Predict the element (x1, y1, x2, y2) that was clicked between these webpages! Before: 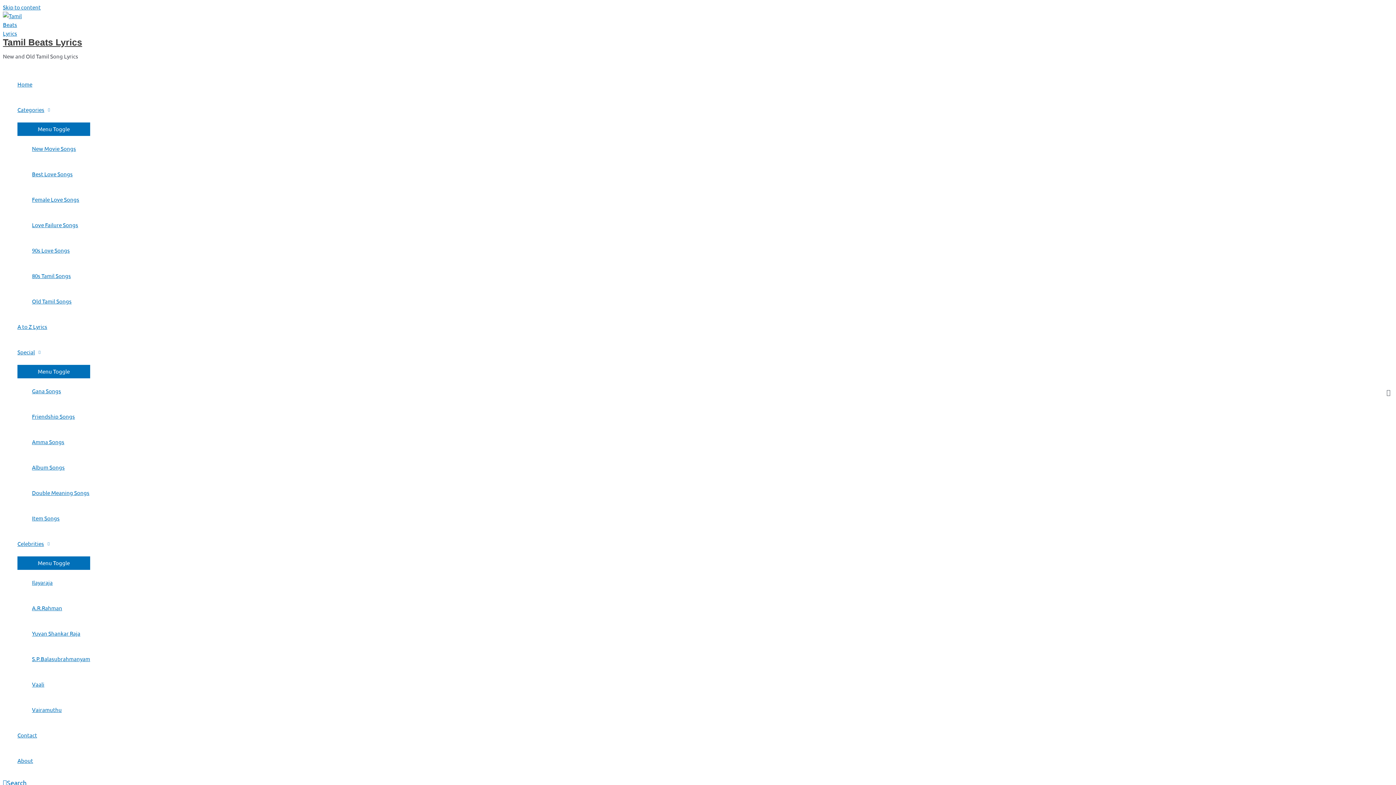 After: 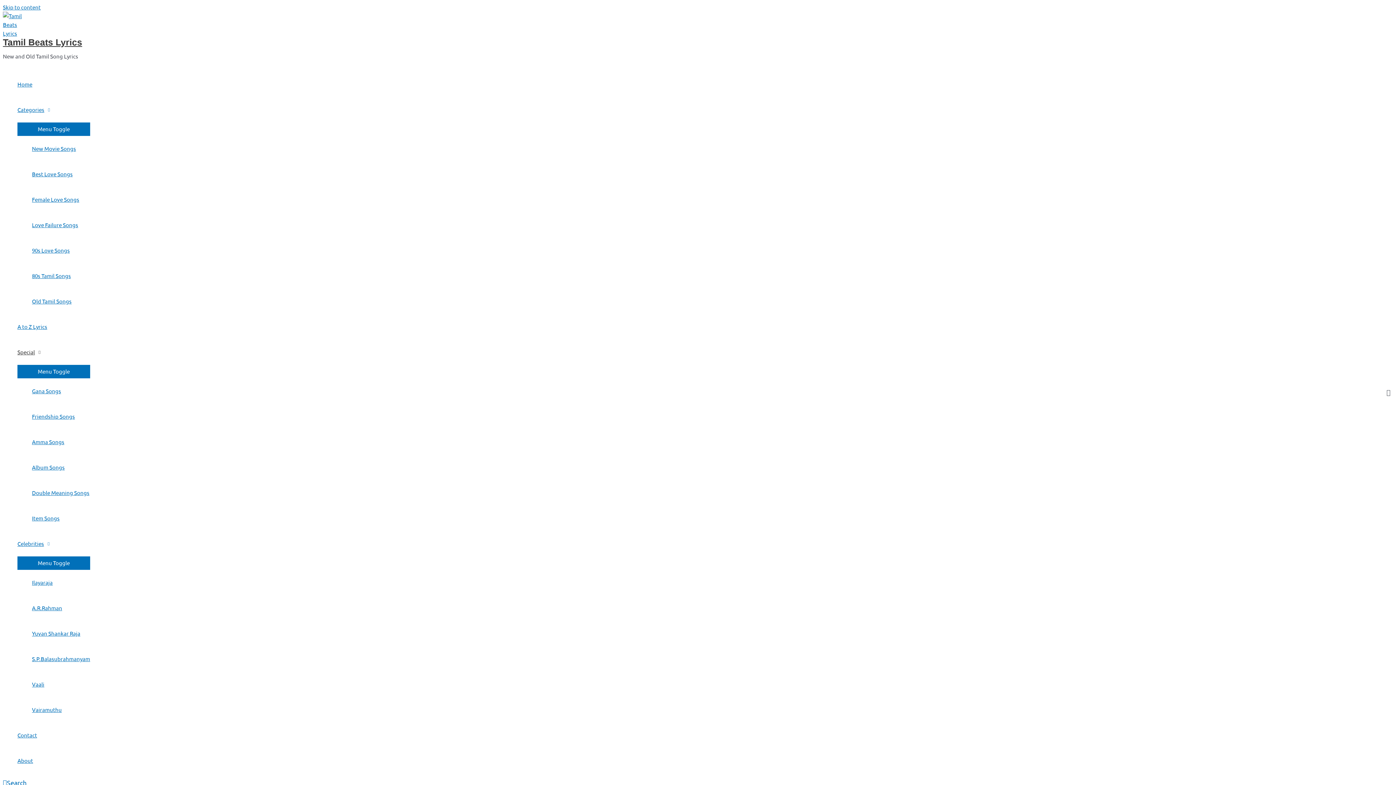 Action: bbox: (17, 339, 90, 365) label: Special